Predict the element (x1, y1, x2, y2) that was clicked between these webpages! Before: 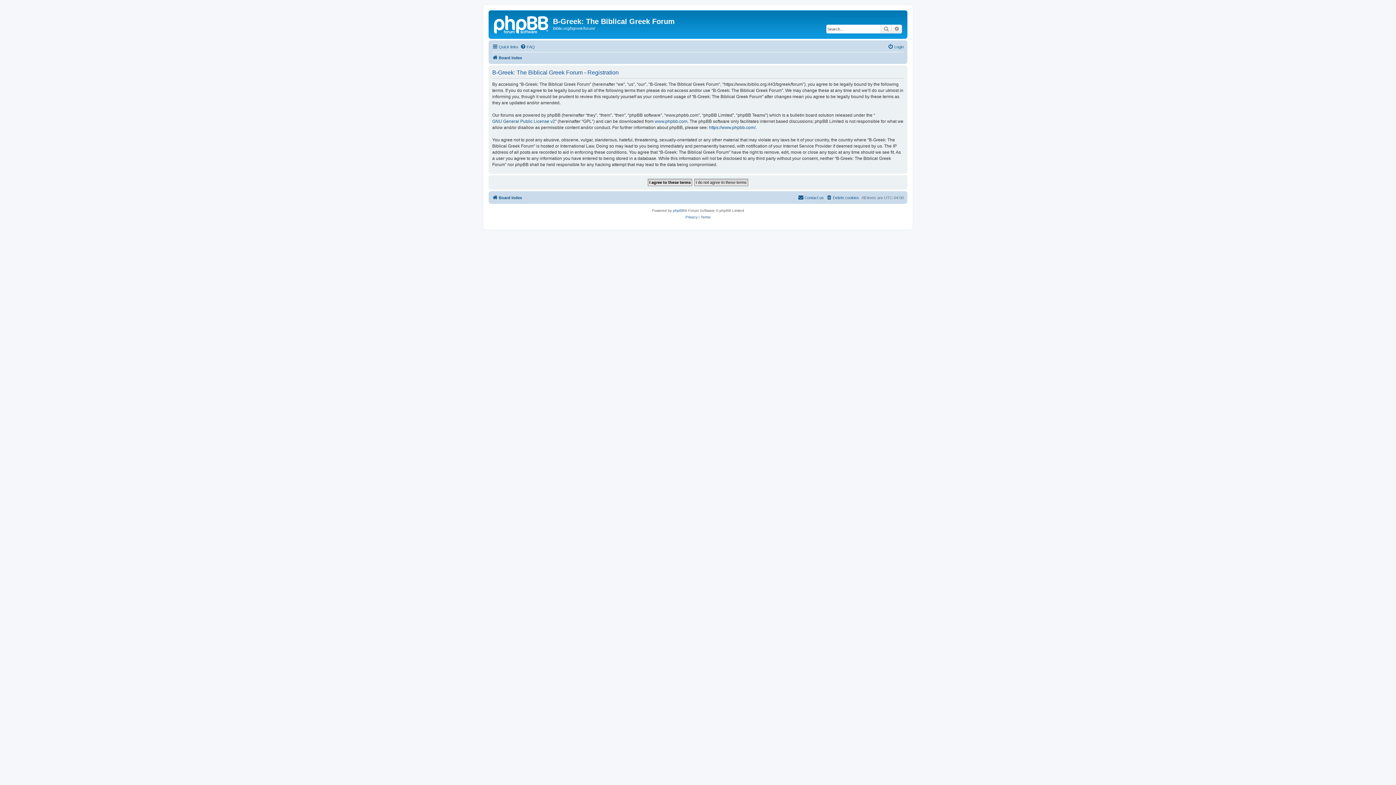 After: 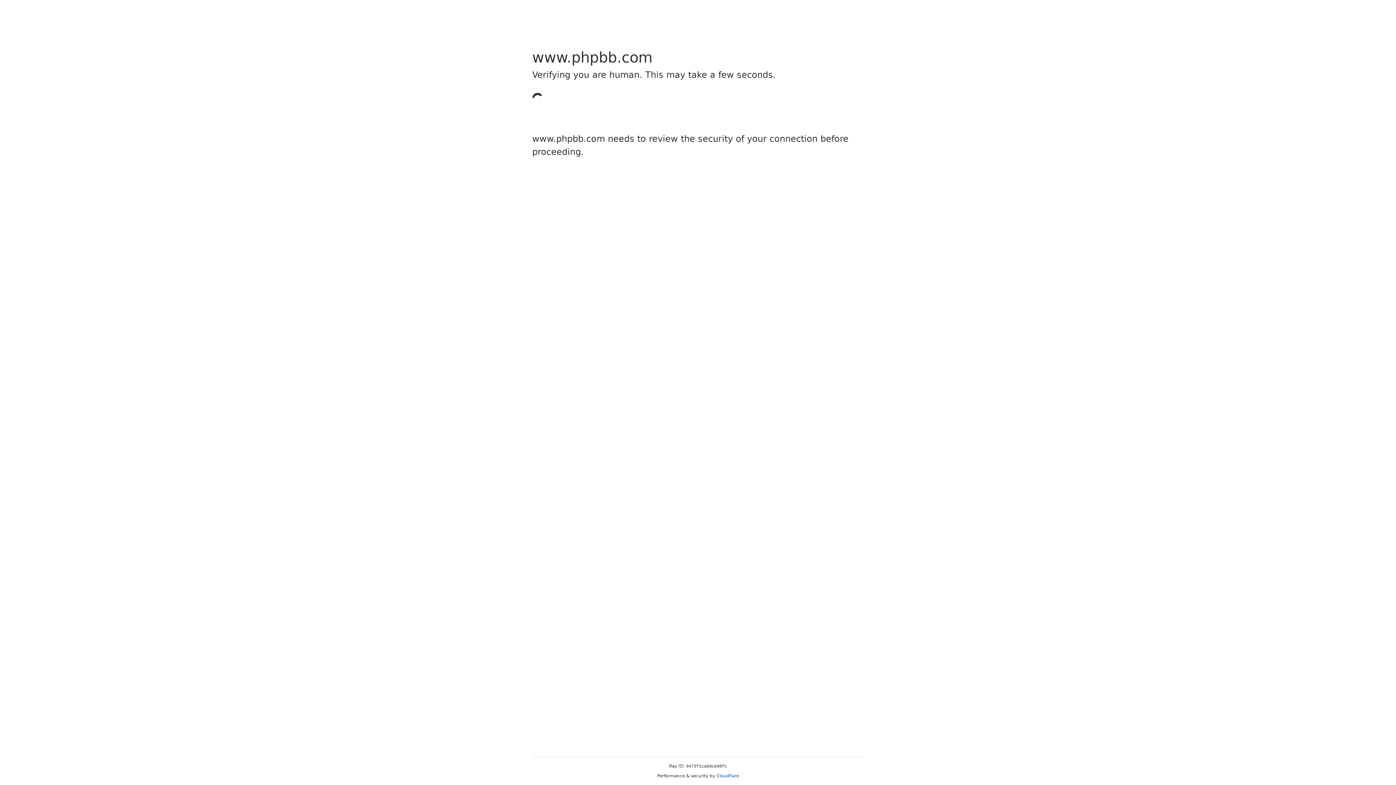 Action: label: phpBB bbox: (673, 207, 684, 214)